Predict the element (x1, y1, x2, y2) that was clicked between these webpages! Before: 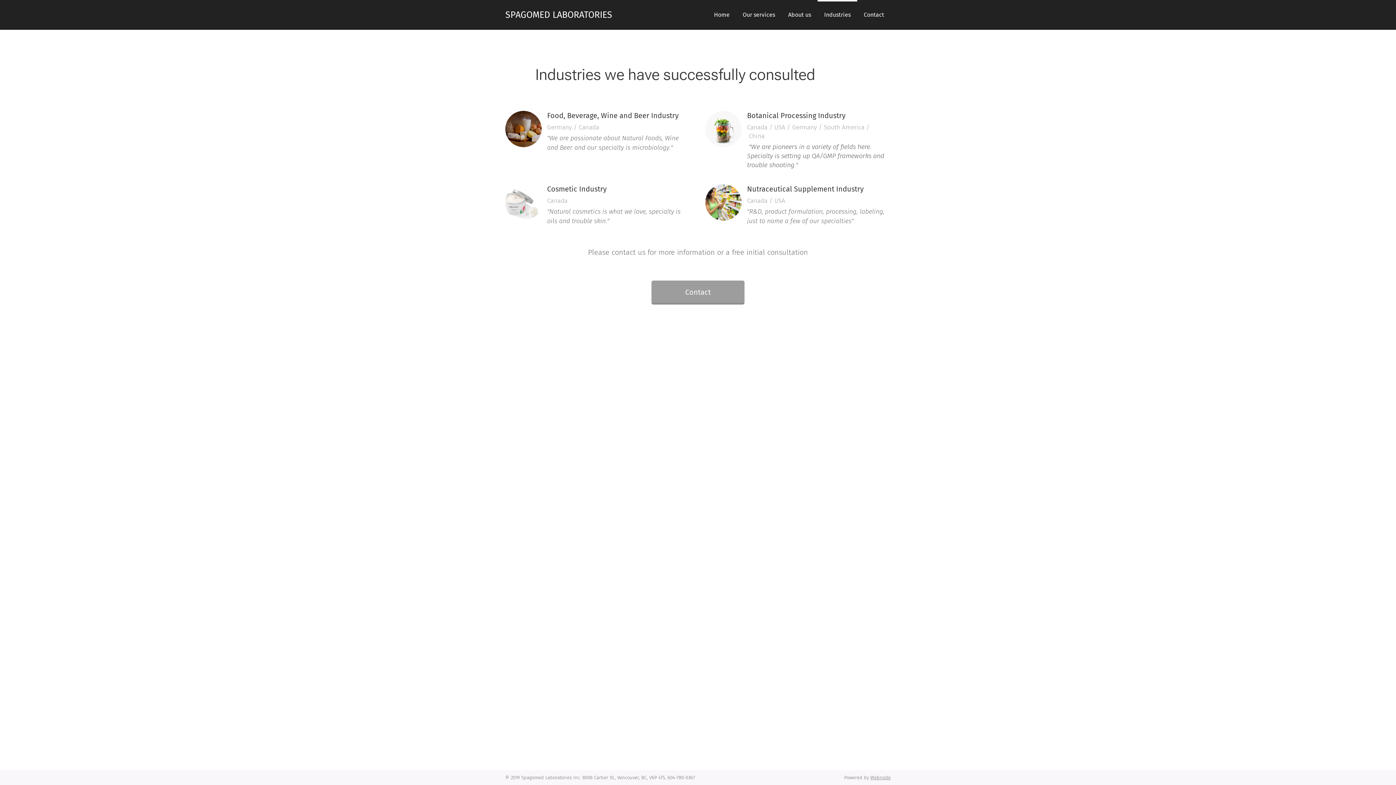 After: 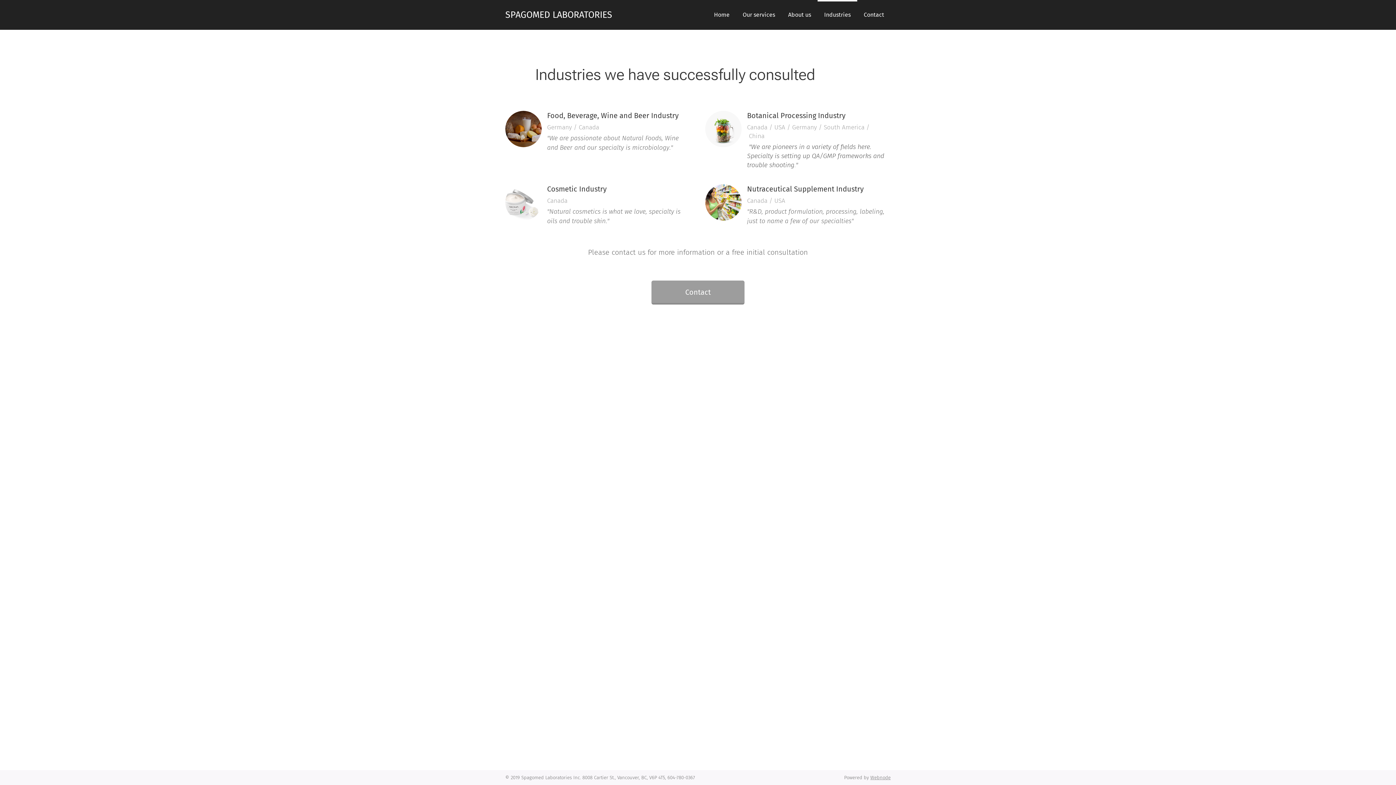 Action: label: Industries bbox: (817, 0, 857, 29)